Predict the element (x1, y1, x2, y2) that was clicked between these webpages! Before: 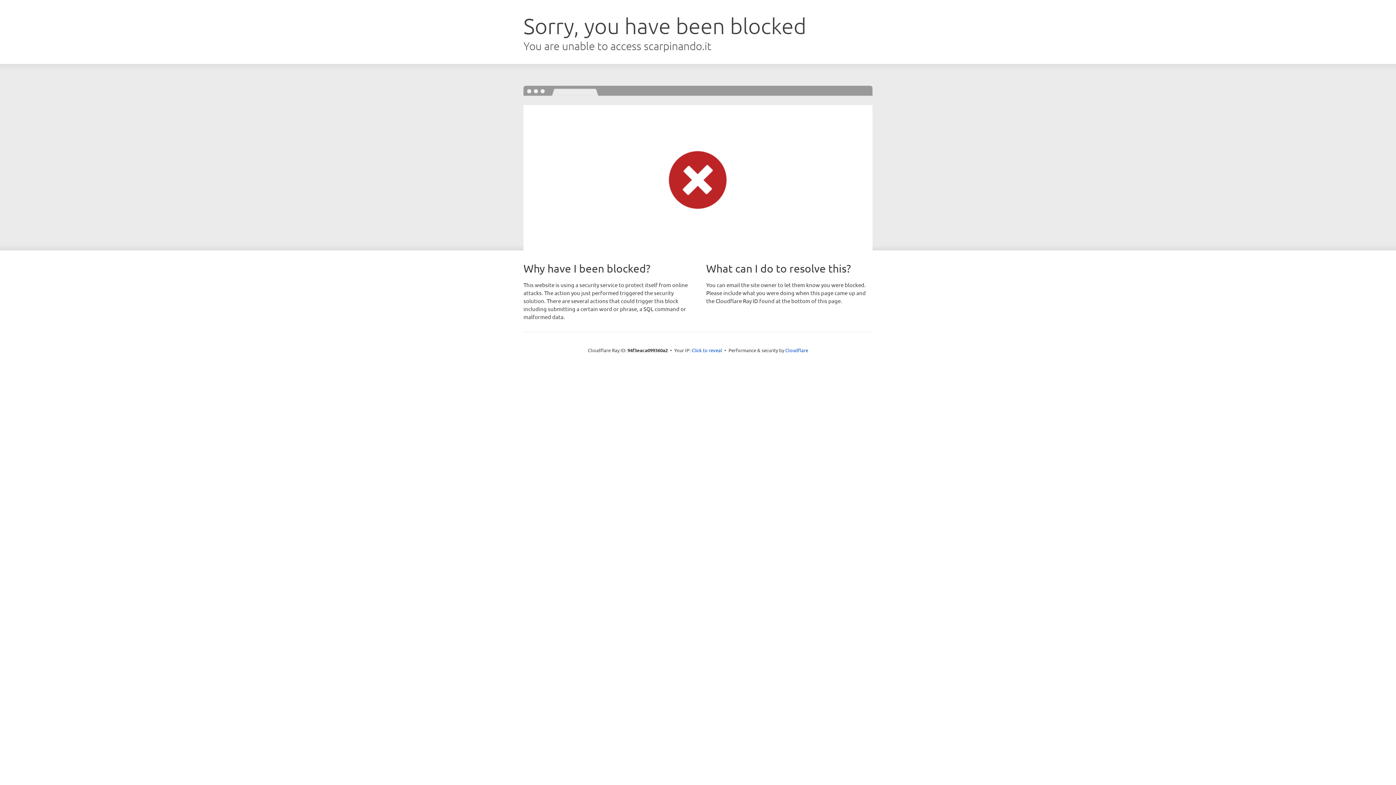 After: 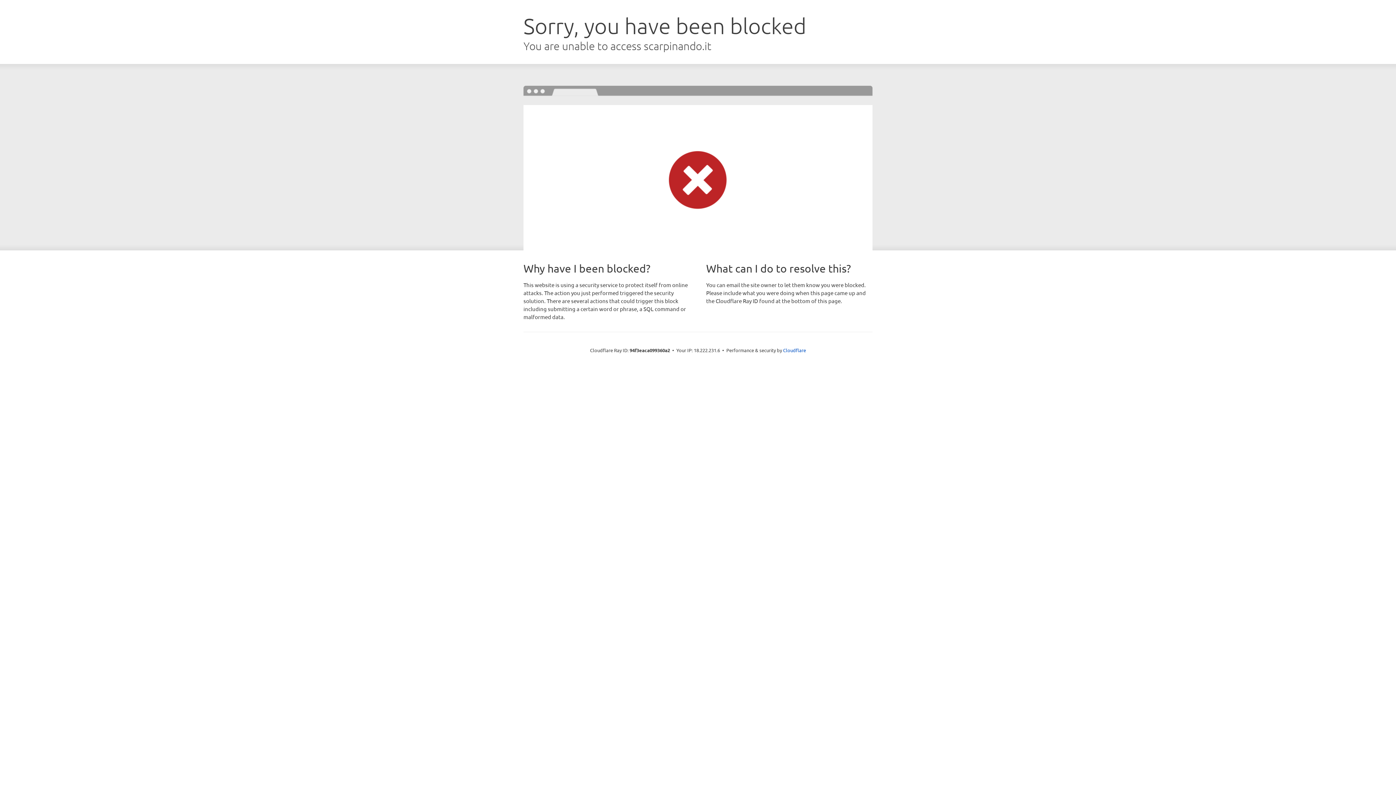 Action: bbox: (691, 346, 722, 353) label: Click to reveal